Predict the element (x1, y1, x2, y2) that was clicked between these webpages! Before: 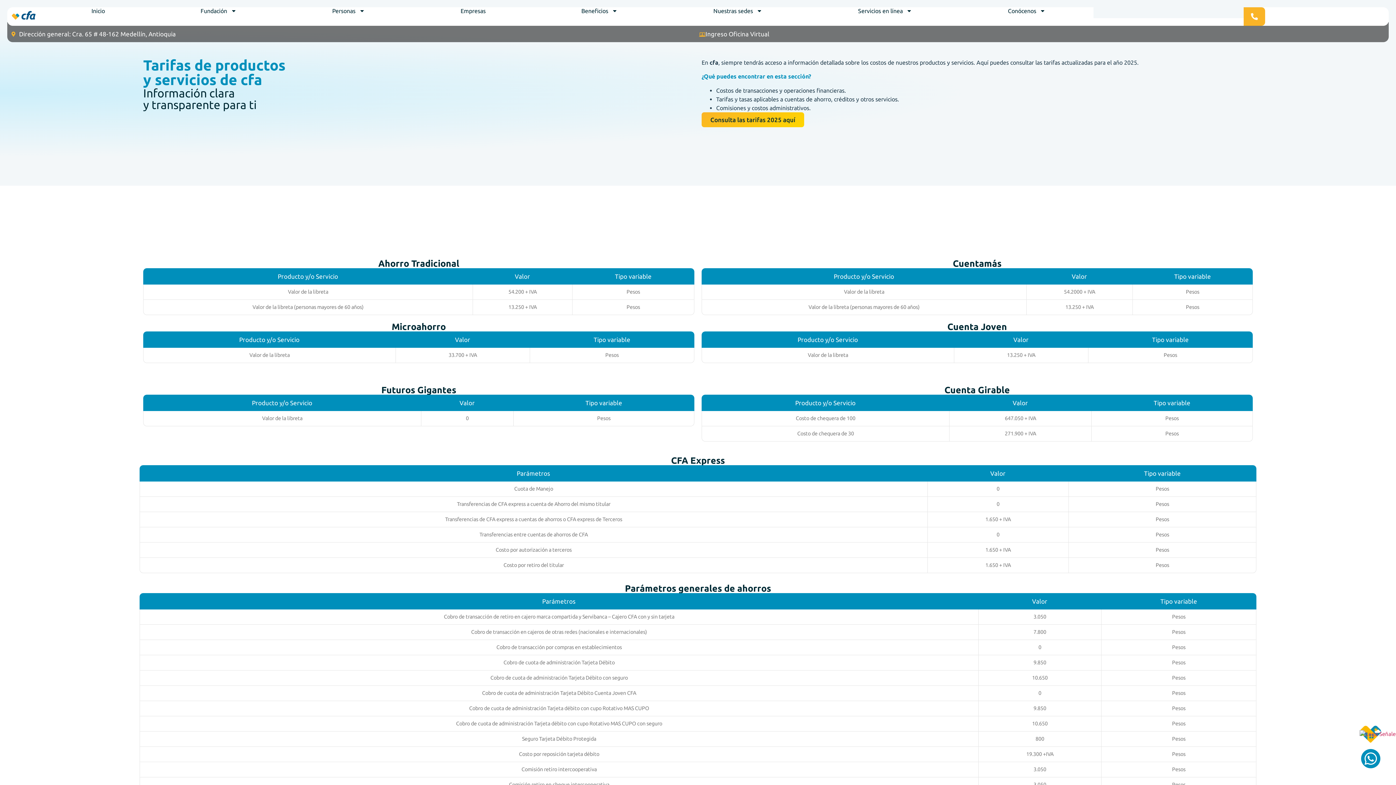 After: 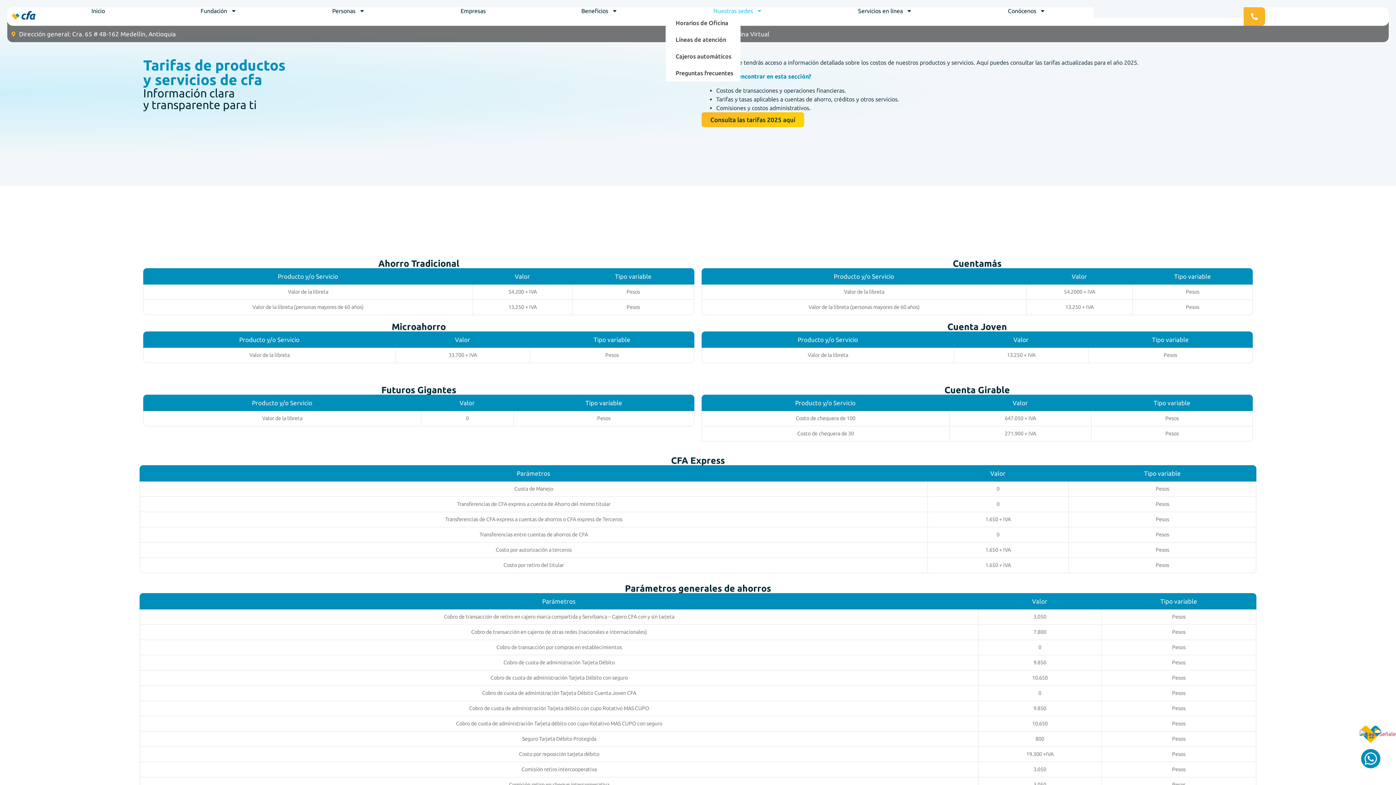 Action: label: Nuestras sedes bbox: (665, 7, 810, 14)